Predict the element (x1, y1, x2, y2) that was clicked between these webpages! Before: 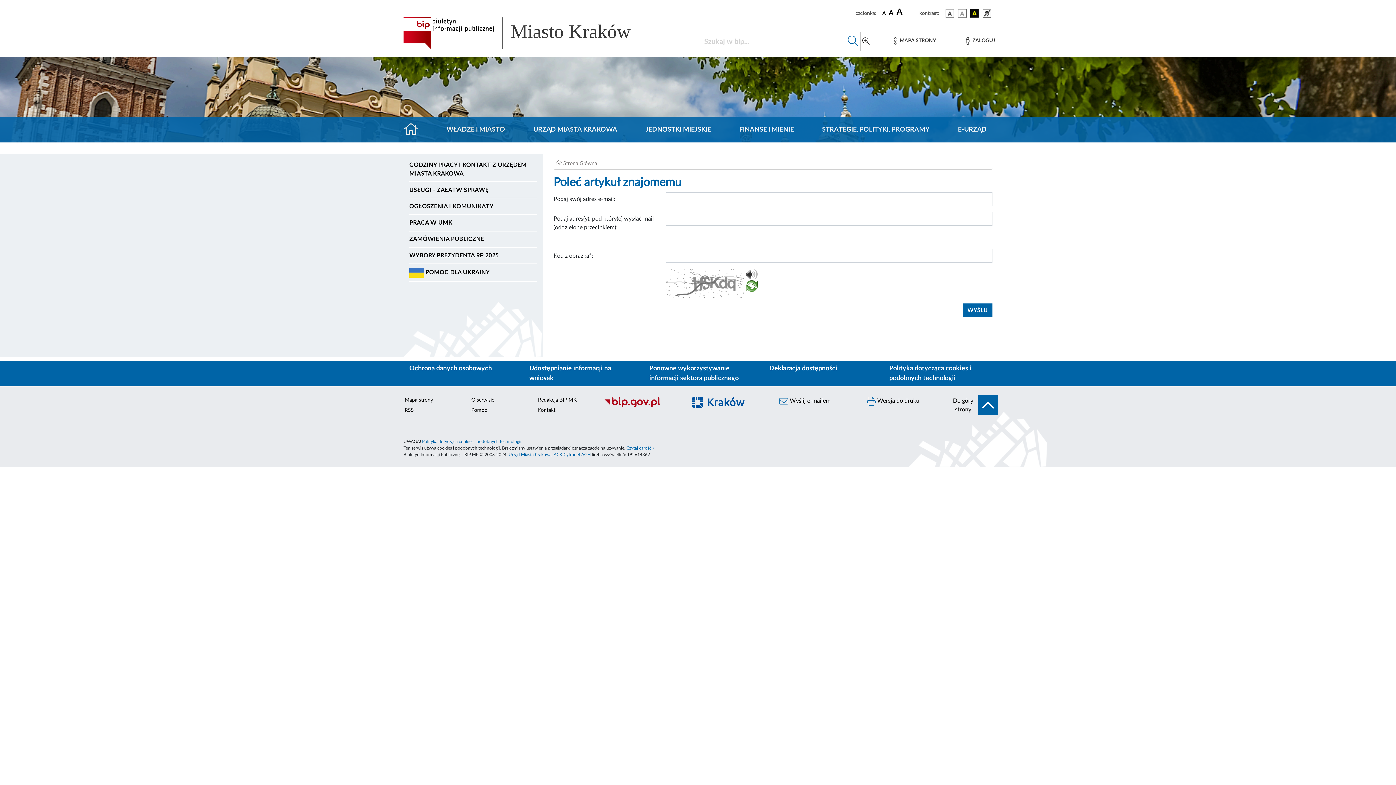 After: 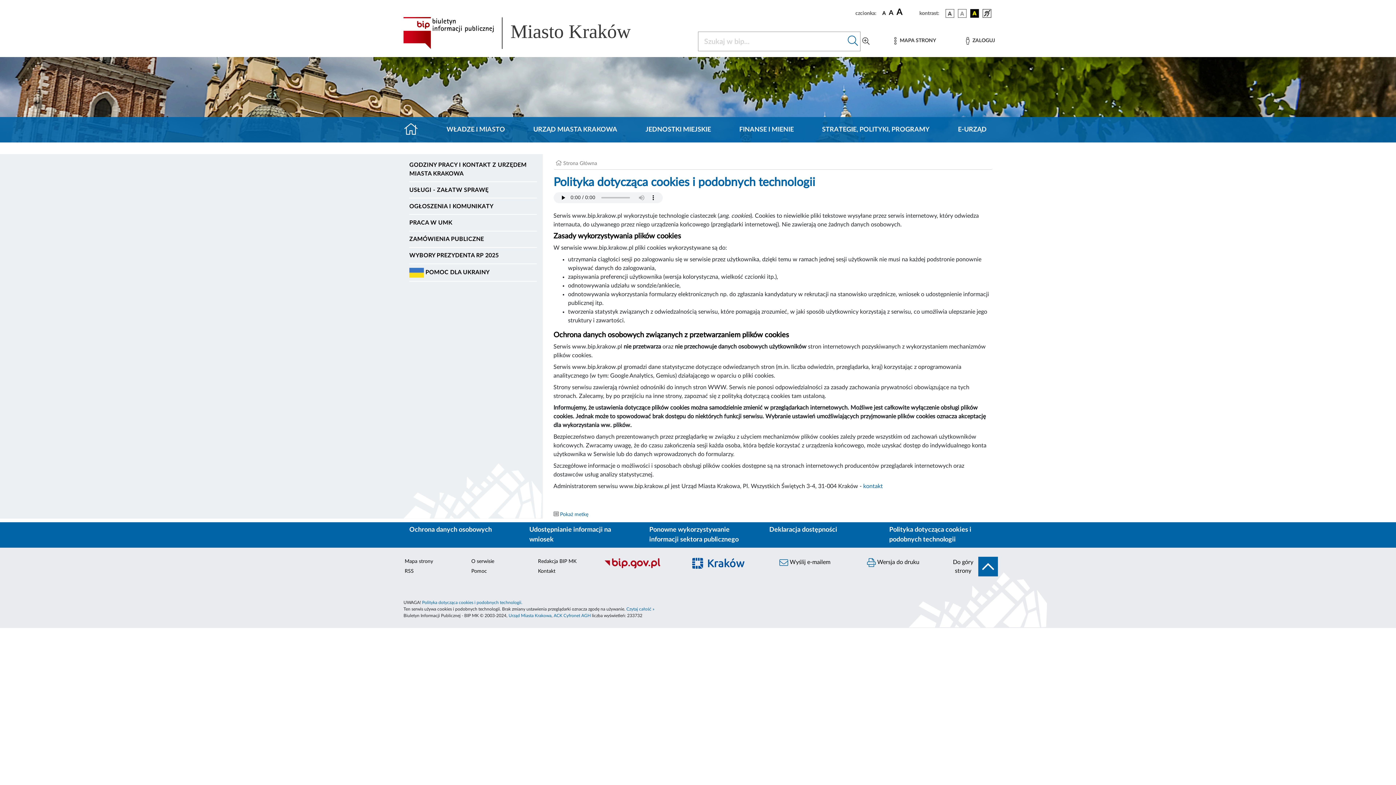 Action: bbox: (422, 439, 522, 443) label: Polityka dotycząca cookies i podobnych technologii.